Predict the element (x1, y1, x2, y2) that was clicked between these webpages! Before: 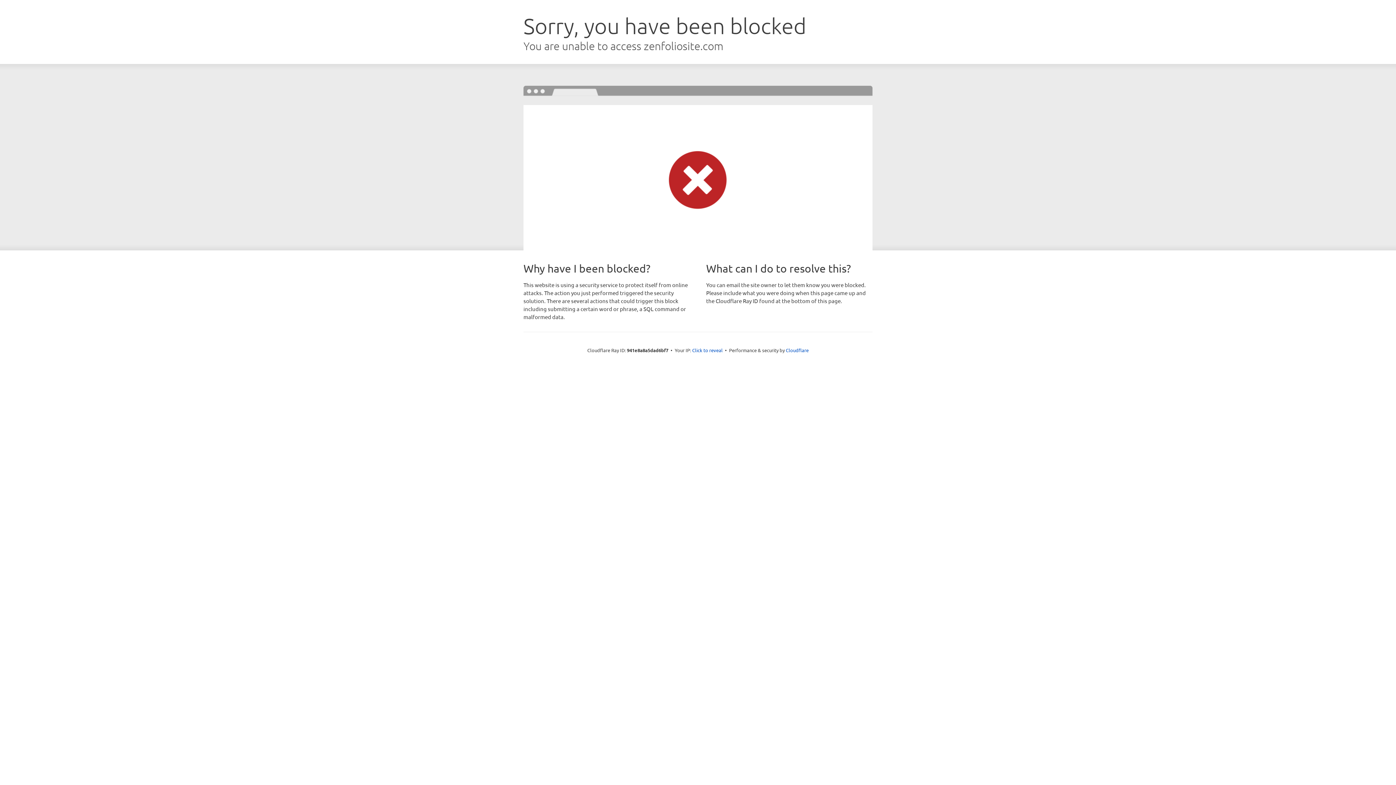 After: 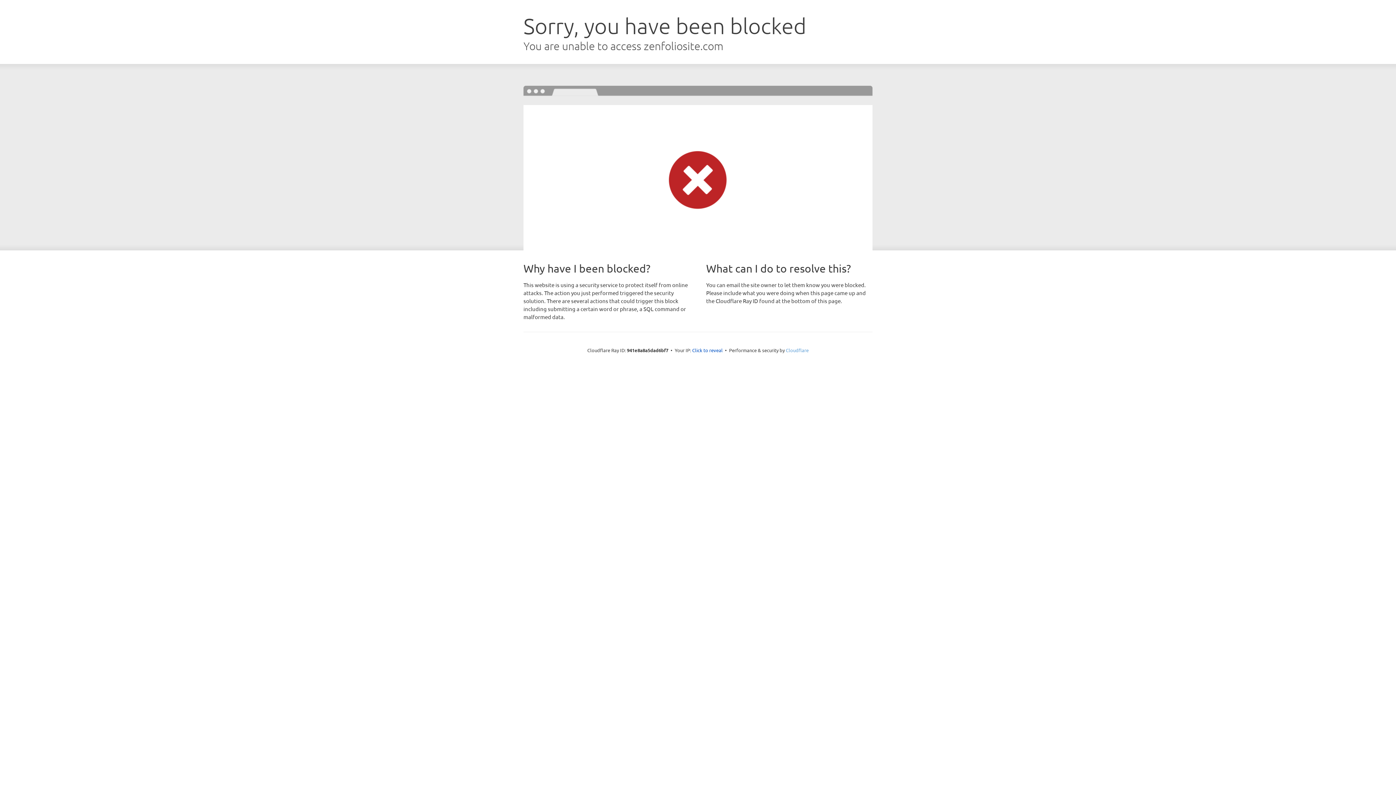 Action: bbox: (786, 347, 808, 353) label: Cloudflare